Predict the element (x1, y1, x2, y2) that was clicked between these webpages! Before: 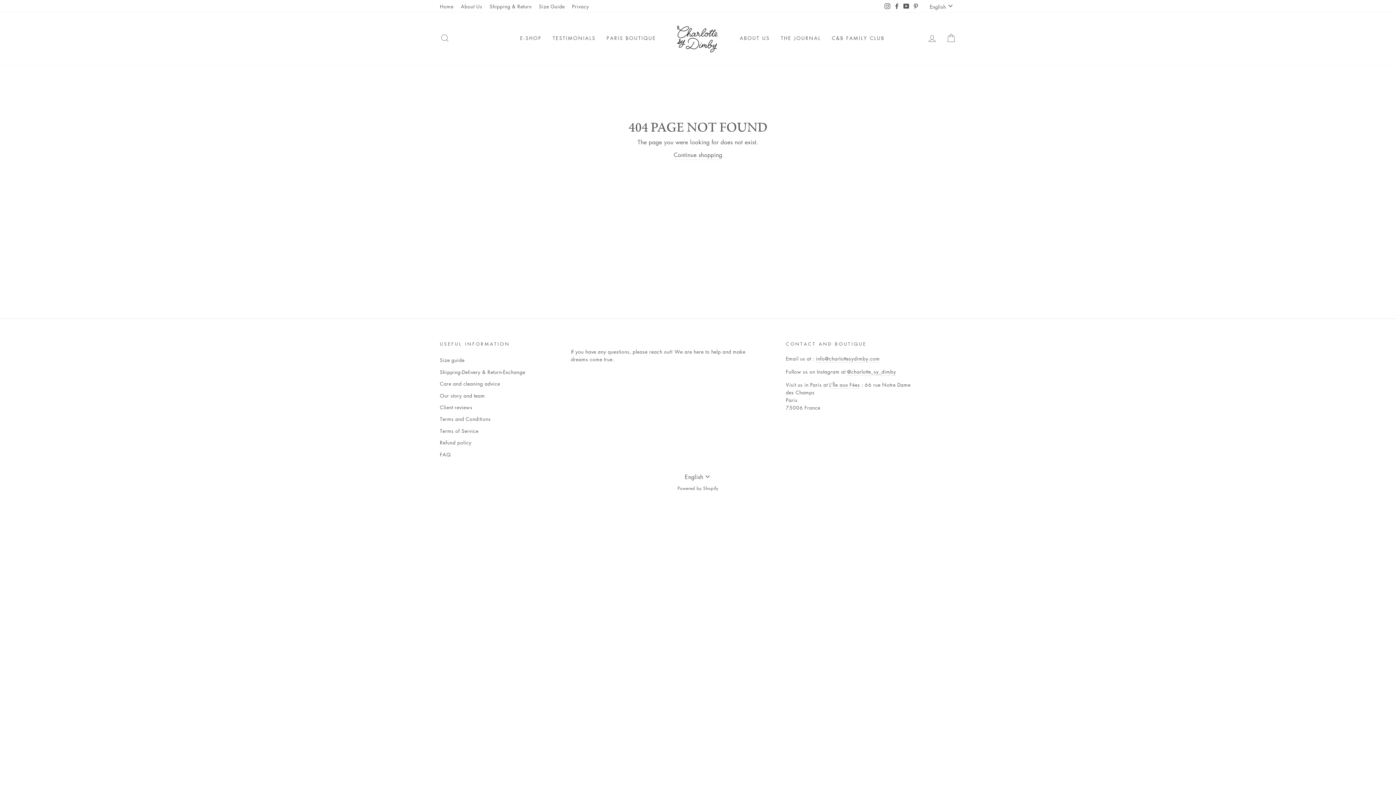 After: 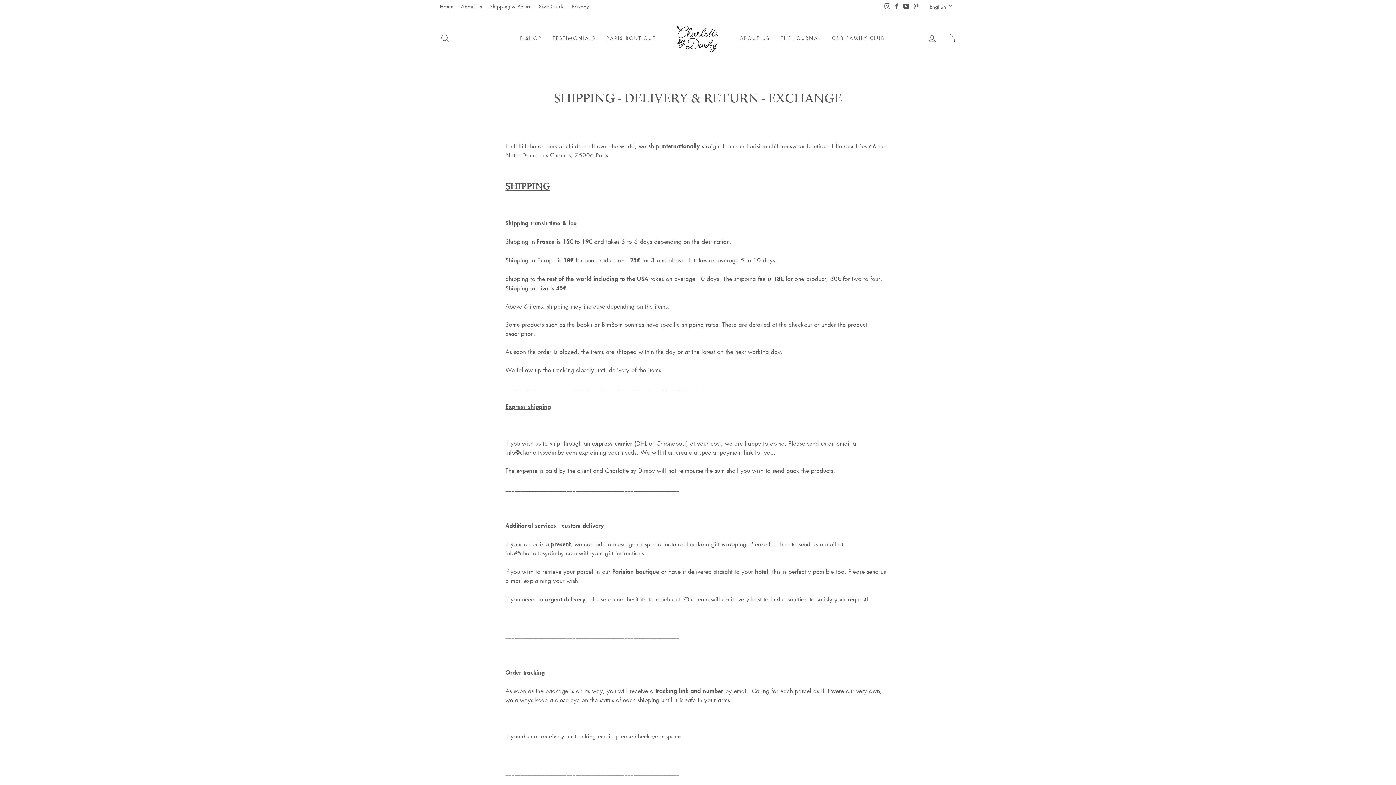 Action: bbox: (440, 366, 525, 377) label: Shipping-Delivery & Return-Exchange